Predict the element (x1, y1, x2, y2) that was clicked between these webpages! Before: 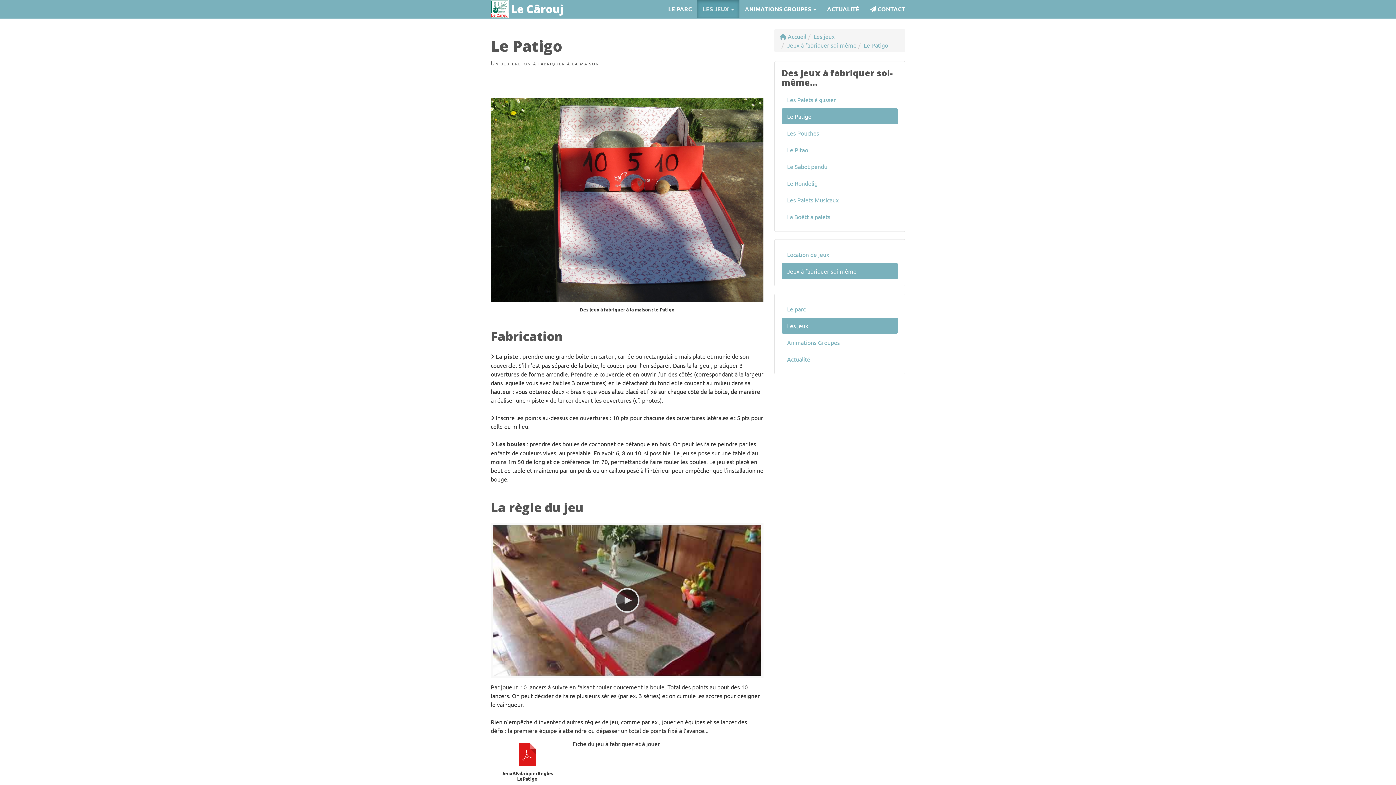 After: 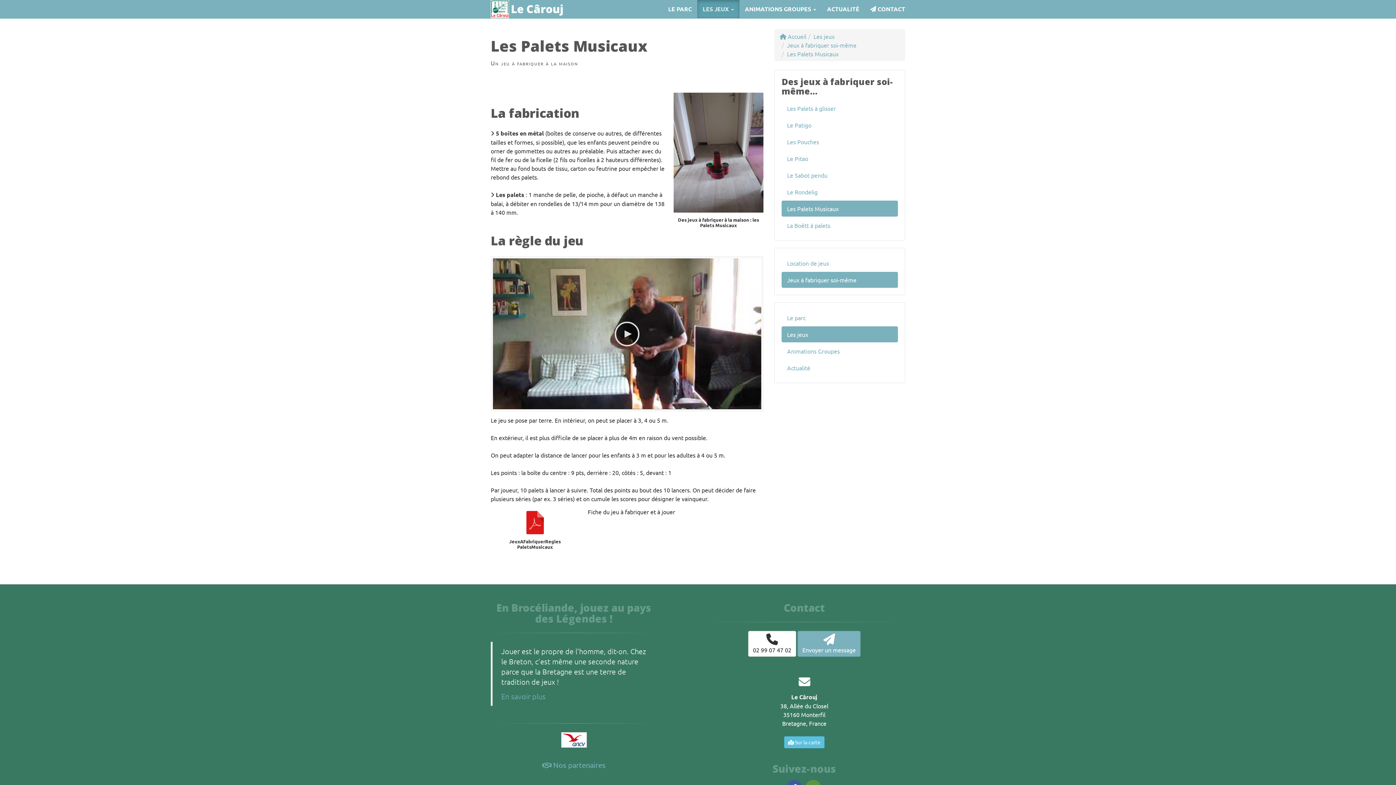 Action: label: Les Palets Musicaux bbox: (781, 192, 898, 208)